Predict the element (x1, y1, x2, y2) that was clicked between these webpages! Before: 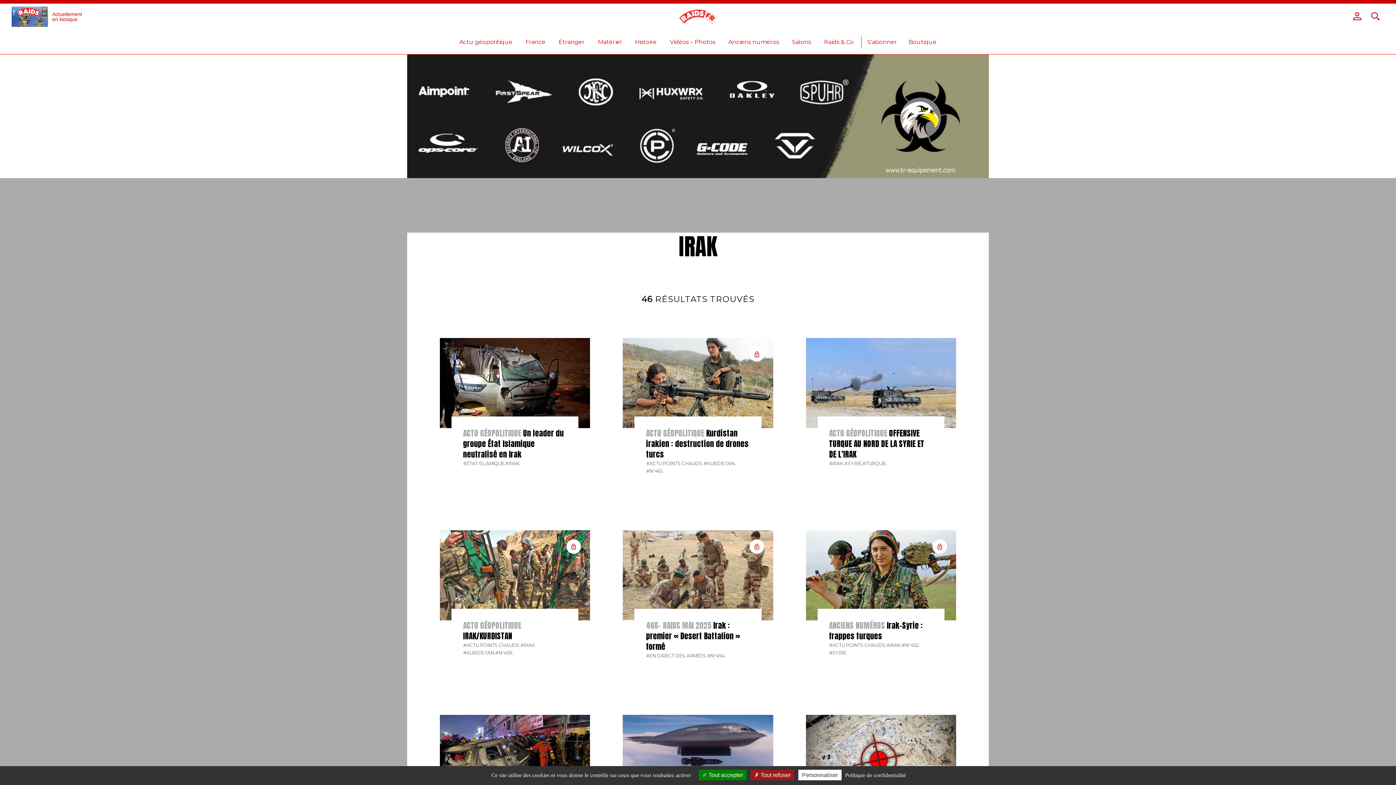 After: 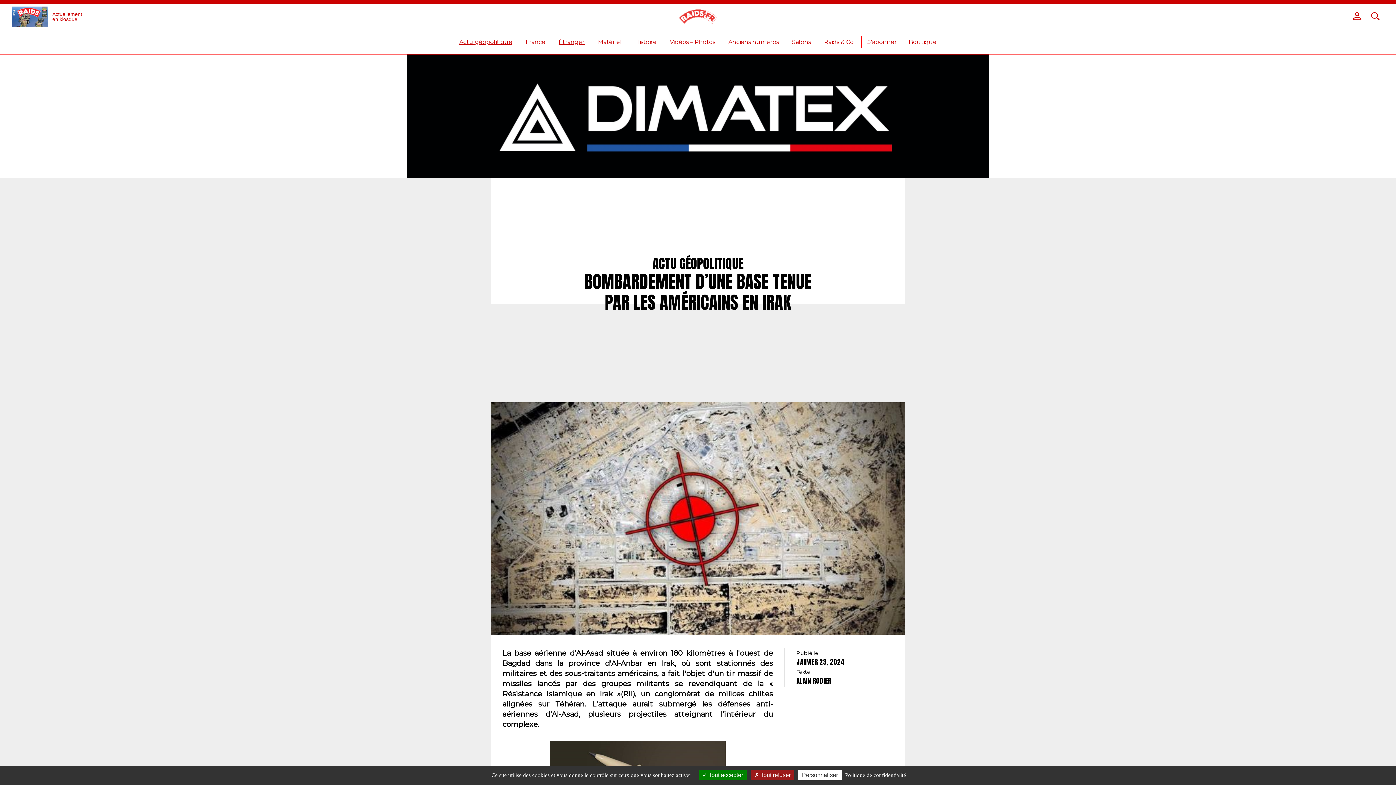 Action: bbox: (806, 715, 956, 805)